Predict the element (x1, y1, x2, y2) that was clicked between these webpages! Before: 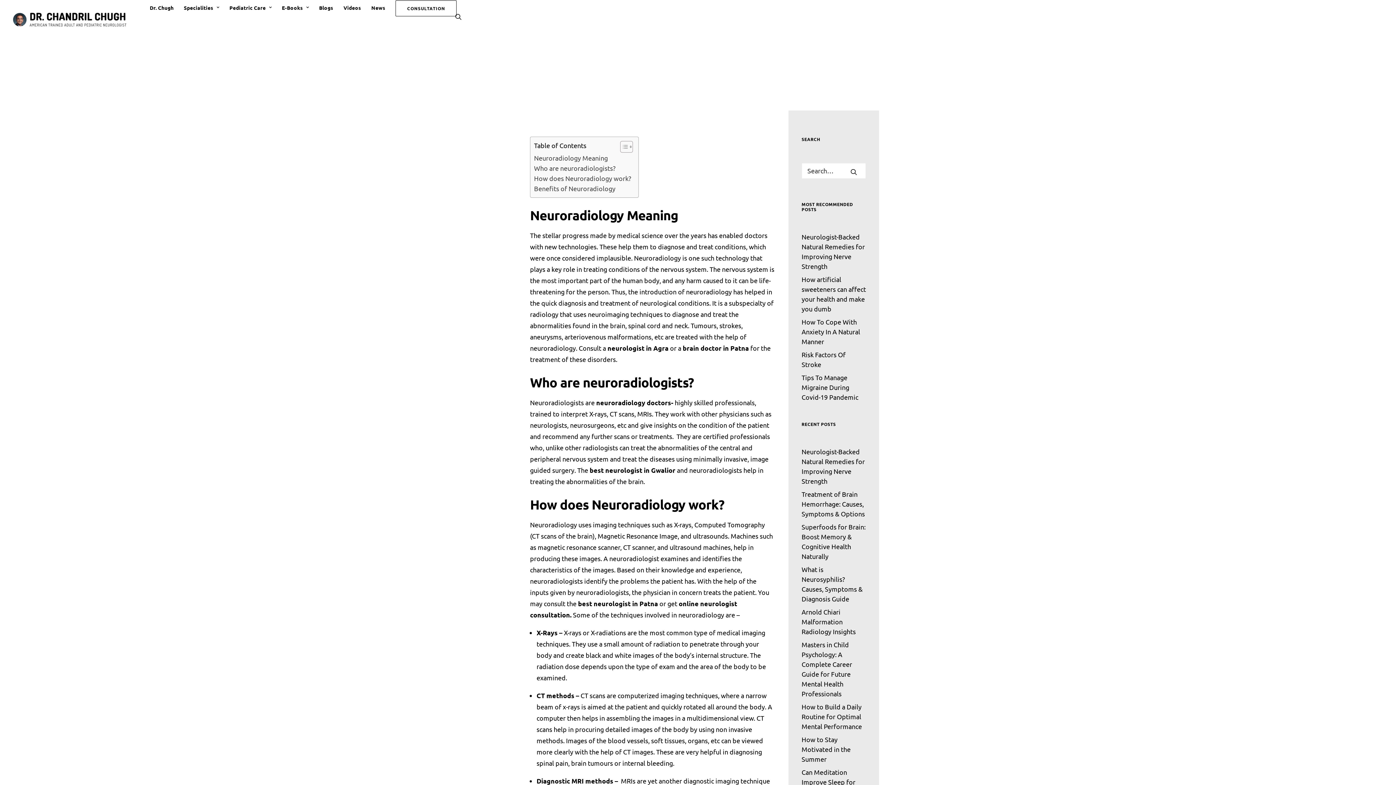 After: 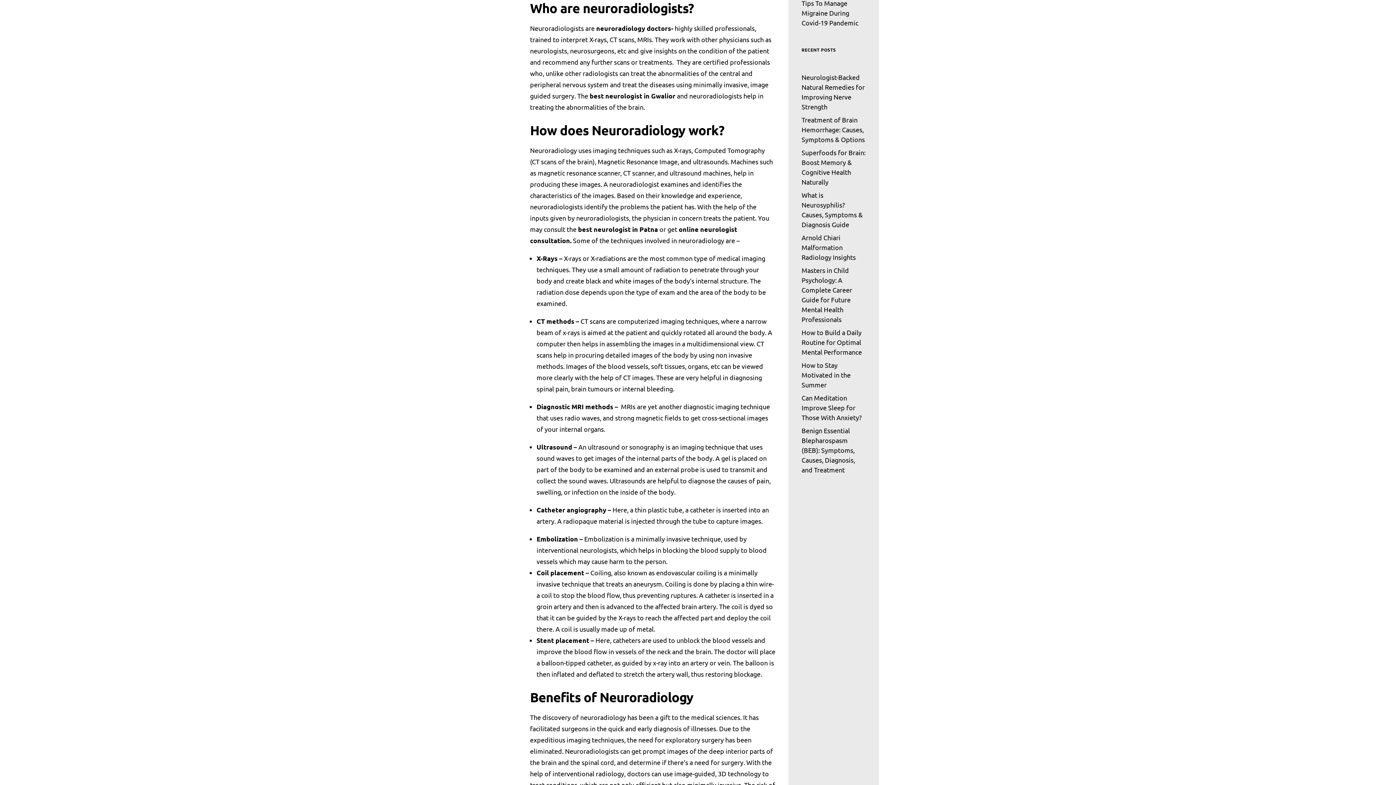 Action: label: Who are neuroradiologists?   bbox: (534, 163, 618, 173)